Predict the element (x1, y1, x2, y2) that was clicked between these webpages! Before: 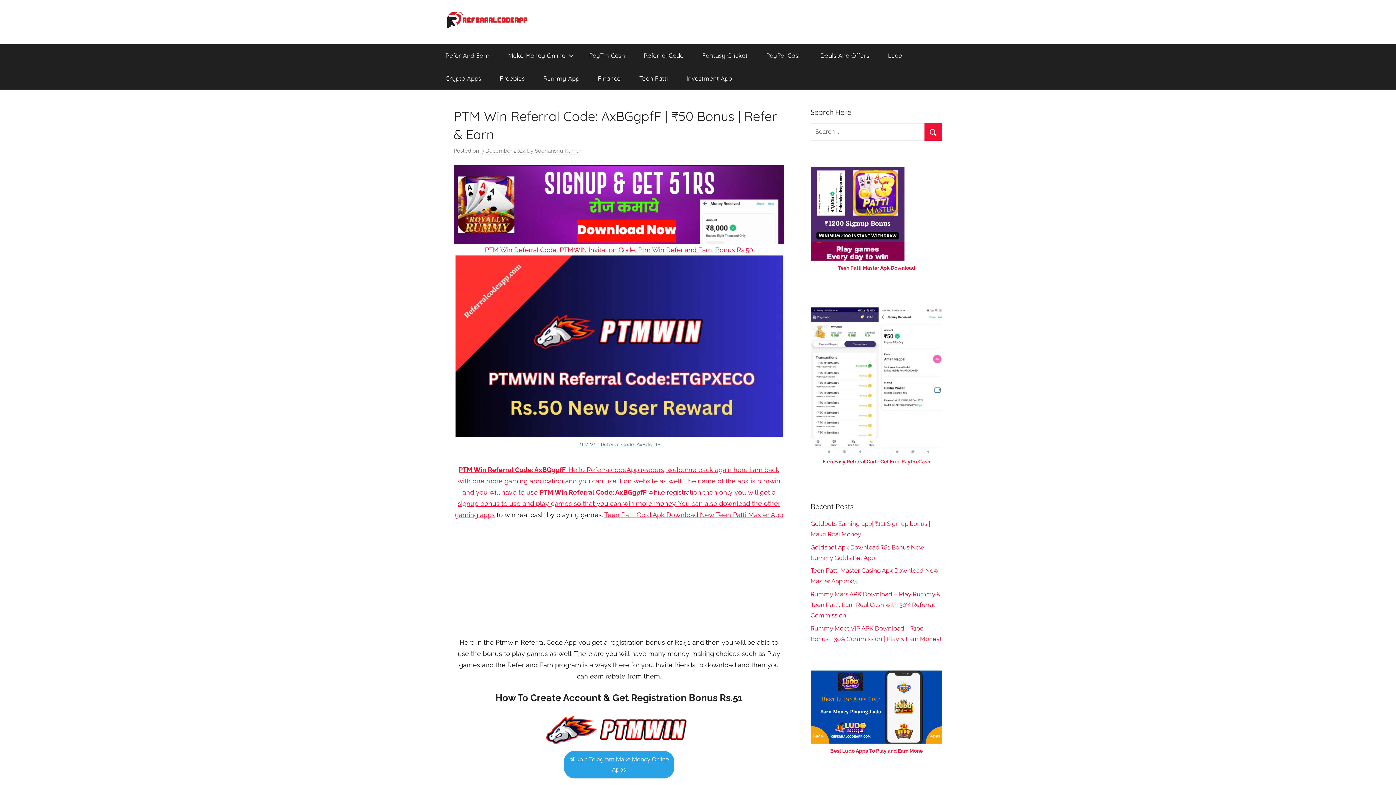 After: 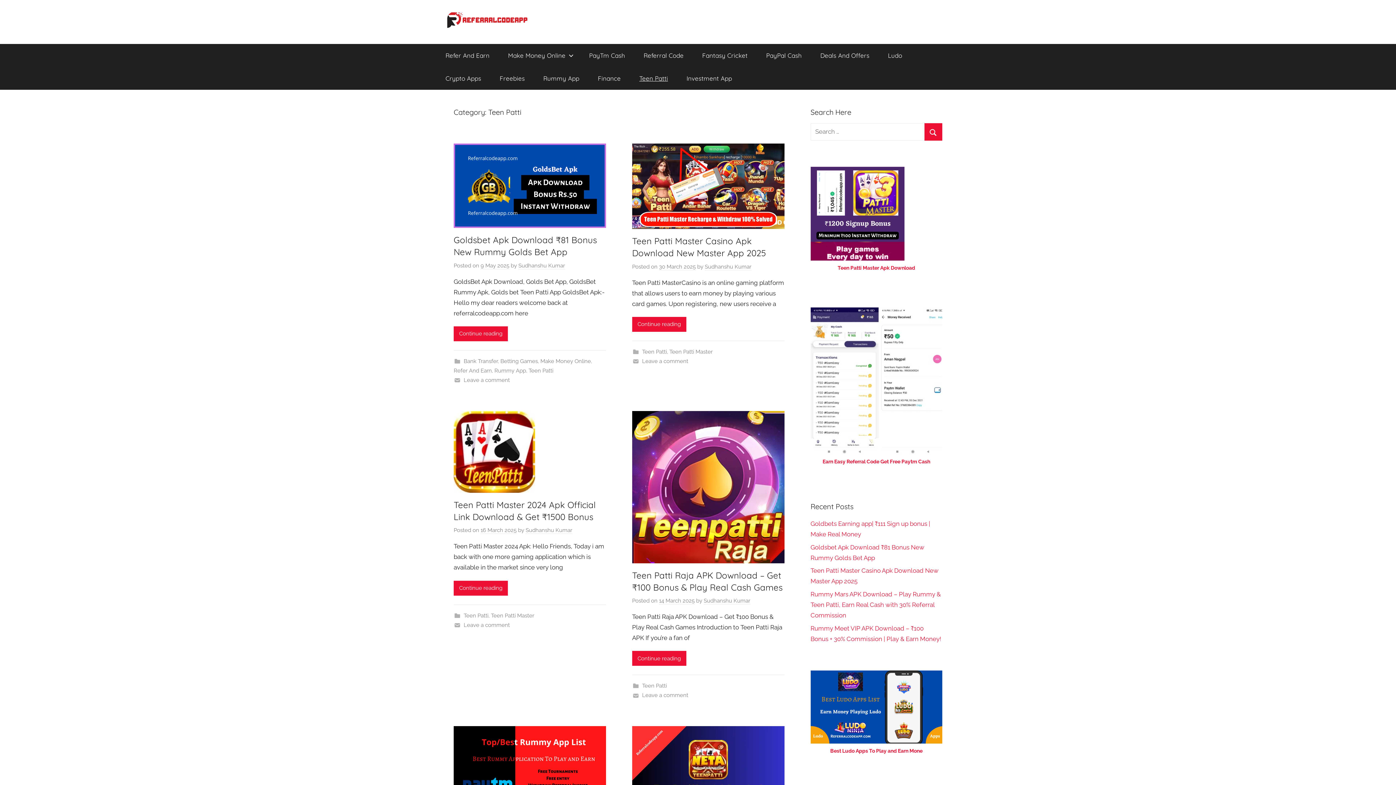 Action: label: Teen Patti bbox: (630, 66, 677, 89)